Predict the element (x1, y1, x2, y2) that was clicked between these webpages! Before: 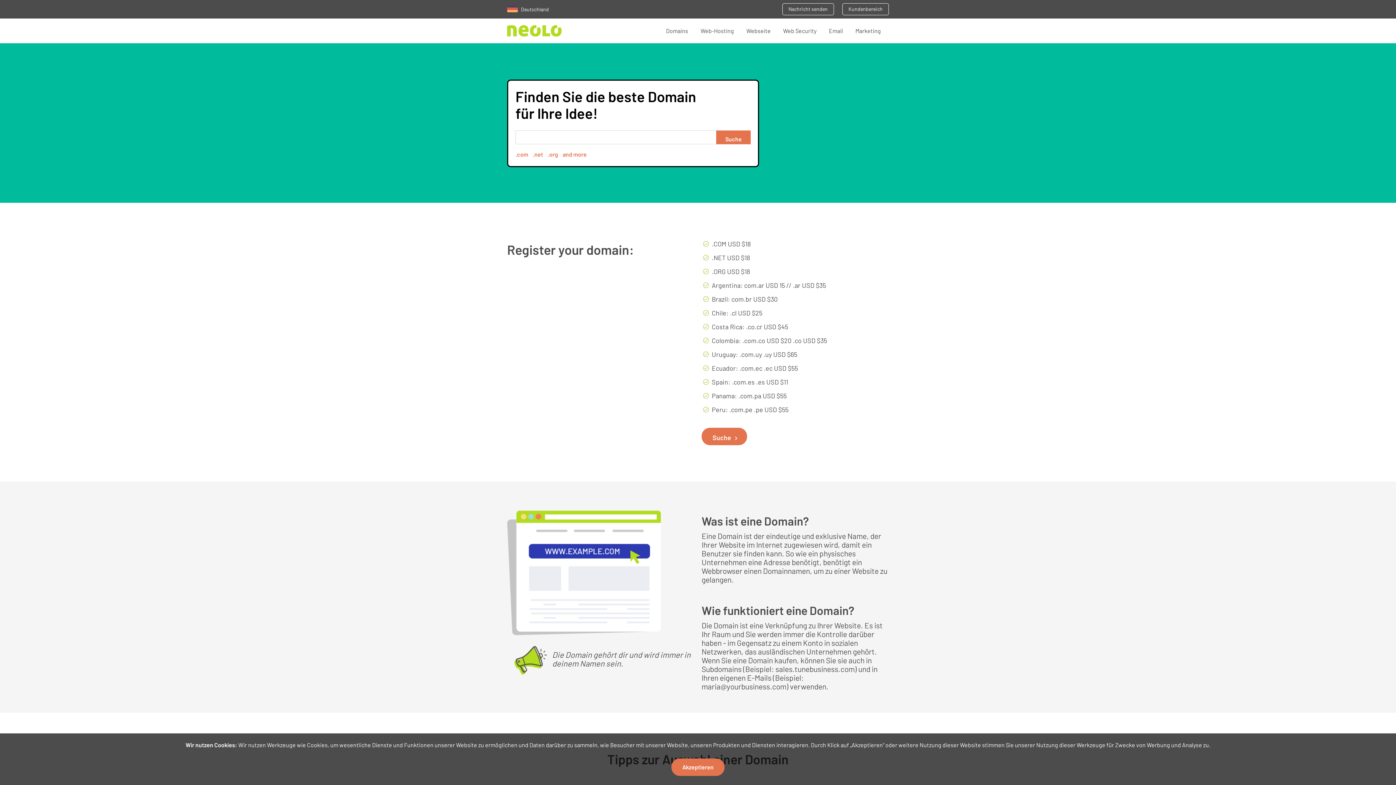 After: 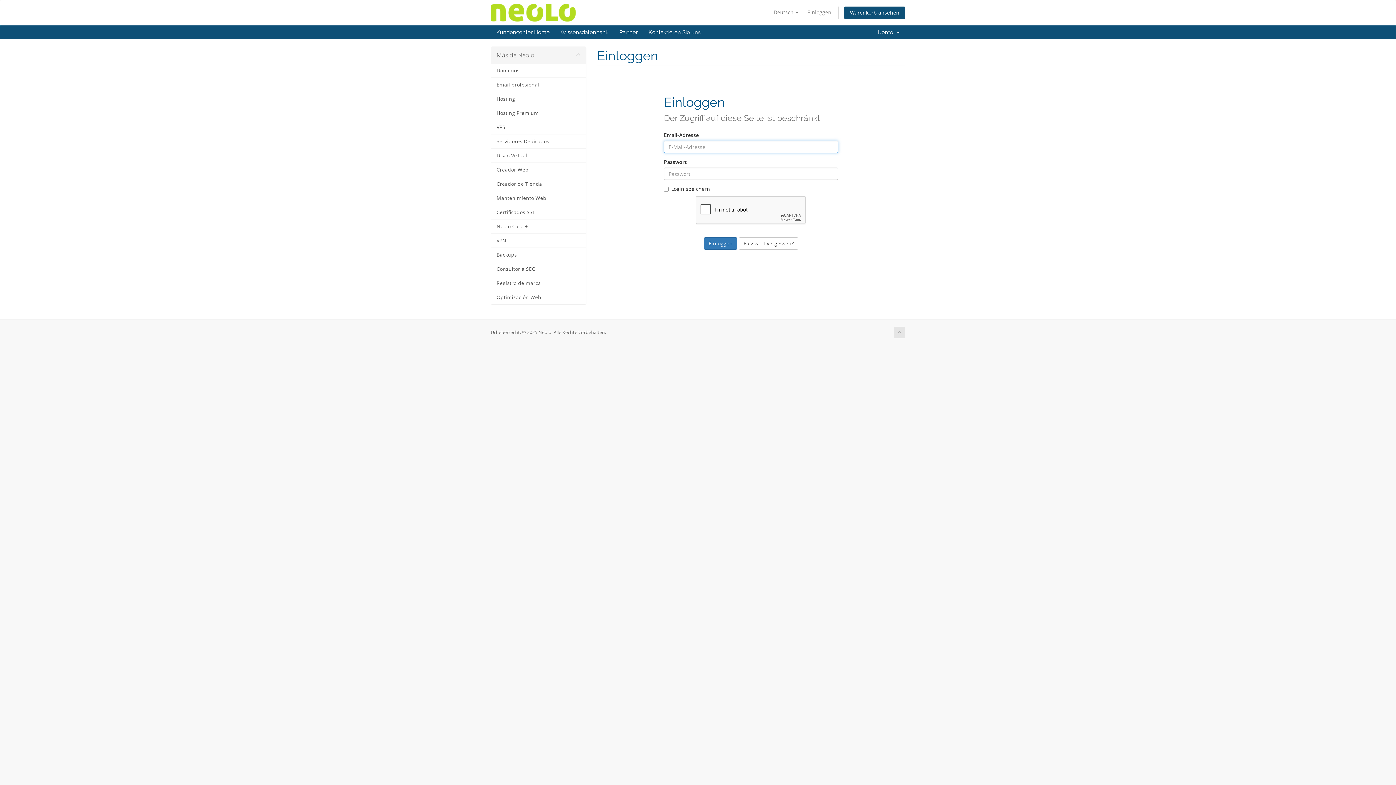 Action: label: Kundenbereich bbox: (842, 3, 888, 14)